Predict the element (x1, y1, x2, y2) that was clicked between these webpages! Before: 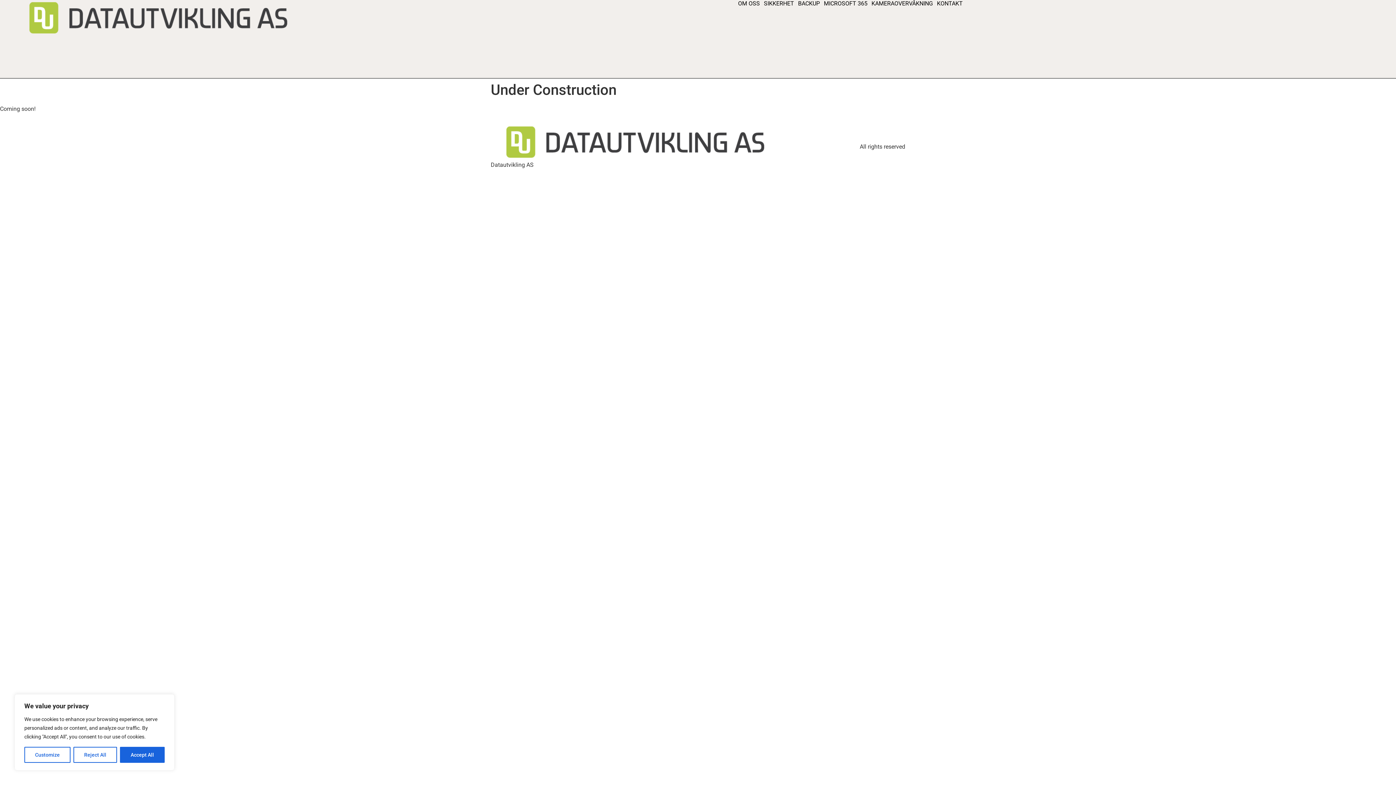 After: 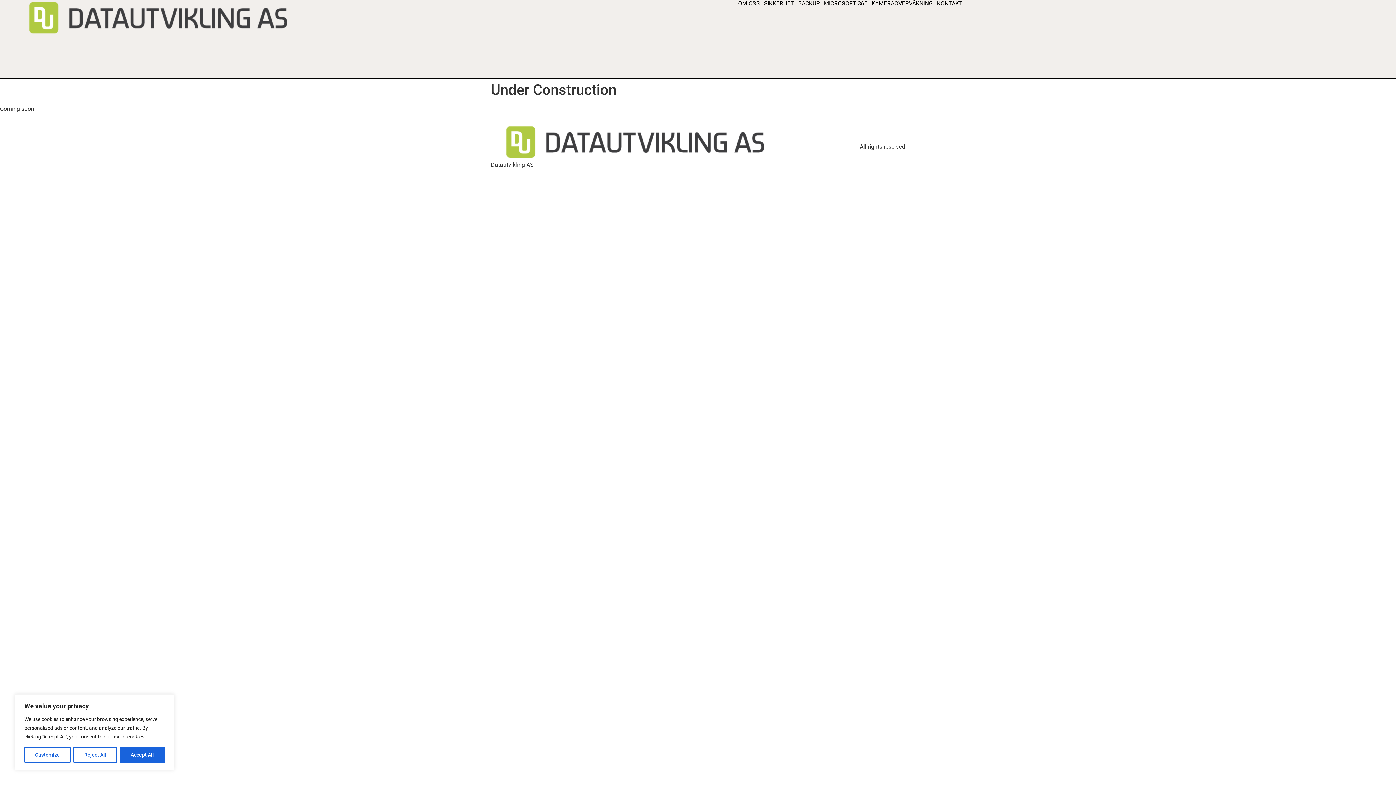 Action: bbox: (13, 0, 304, 36)